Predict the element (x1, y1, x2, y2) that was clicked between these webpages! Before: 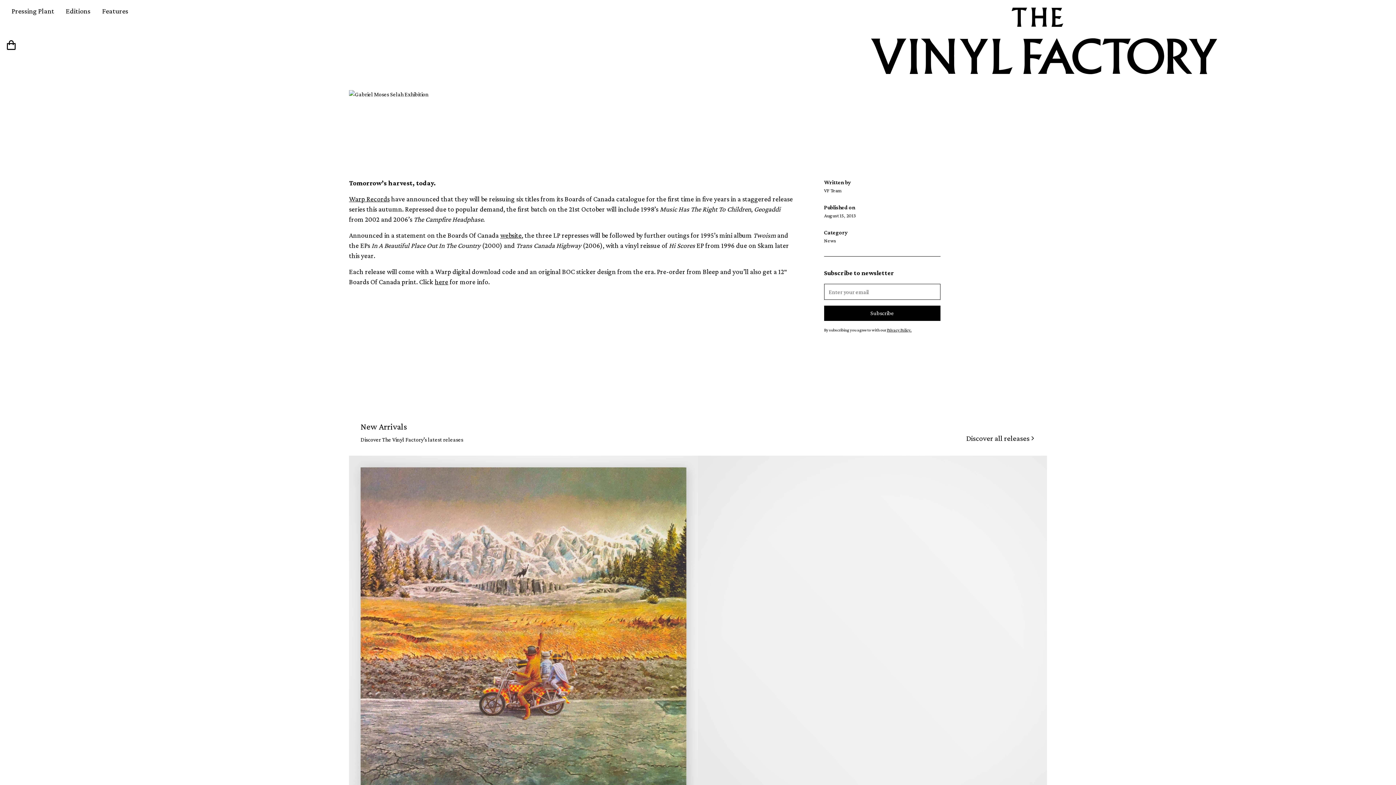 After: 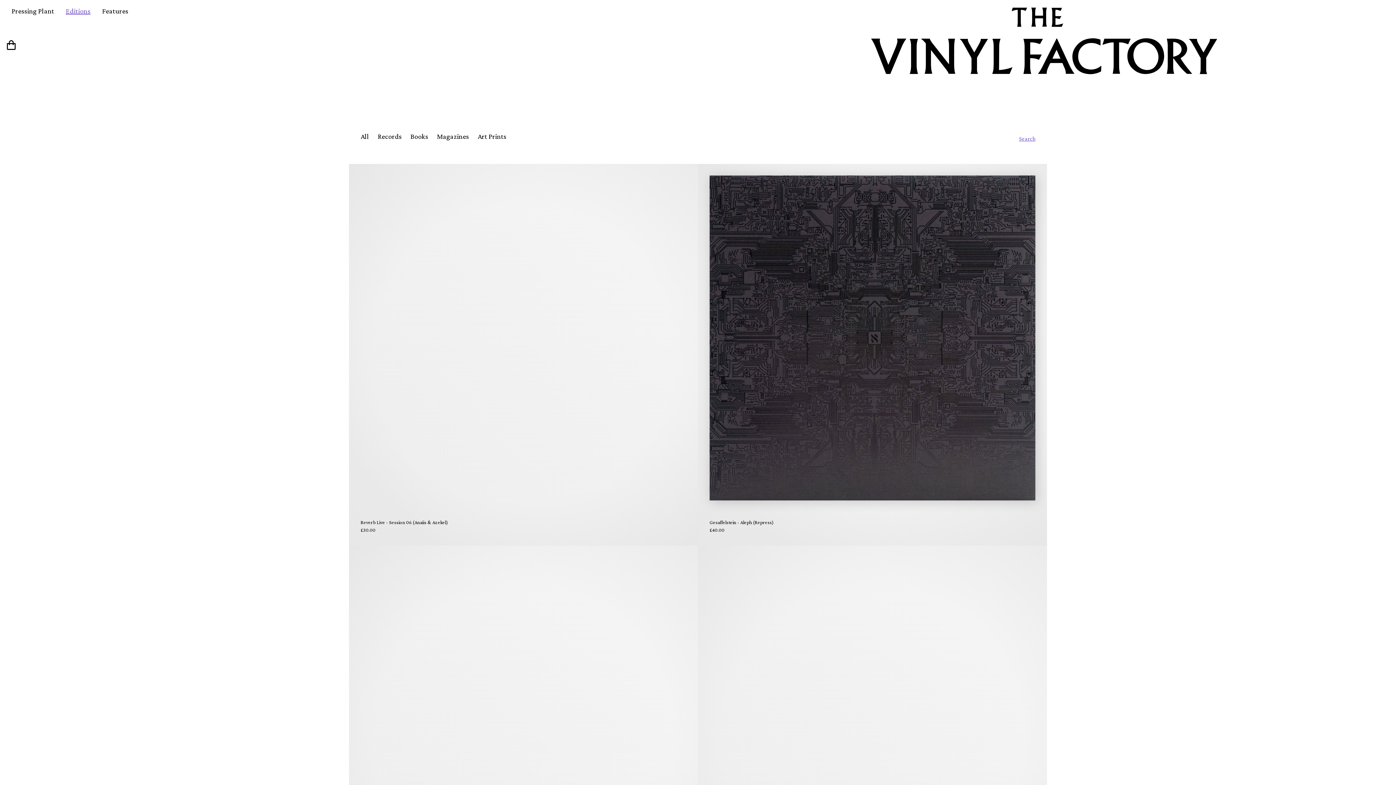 Action: bbox: (966, 432, 1035, 444) label: Discover all releases